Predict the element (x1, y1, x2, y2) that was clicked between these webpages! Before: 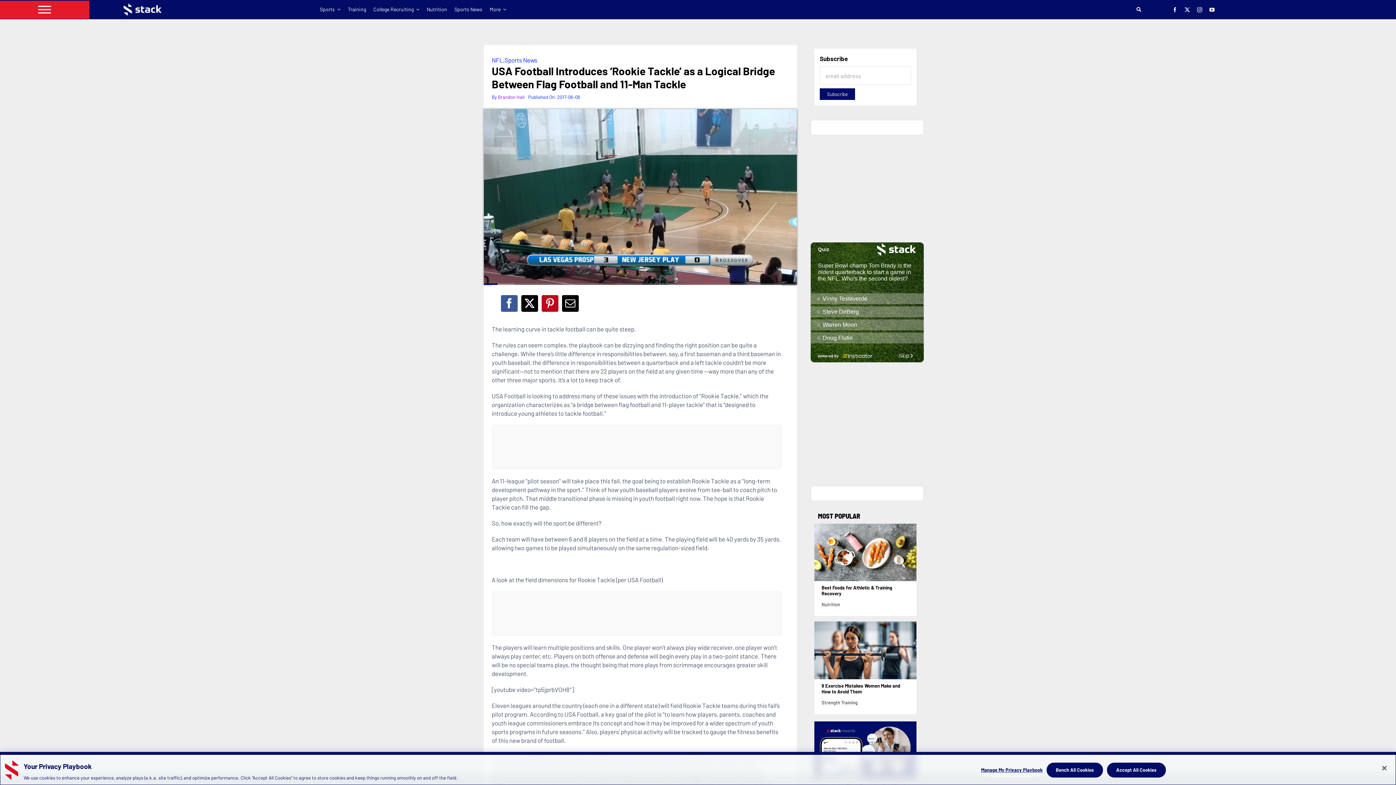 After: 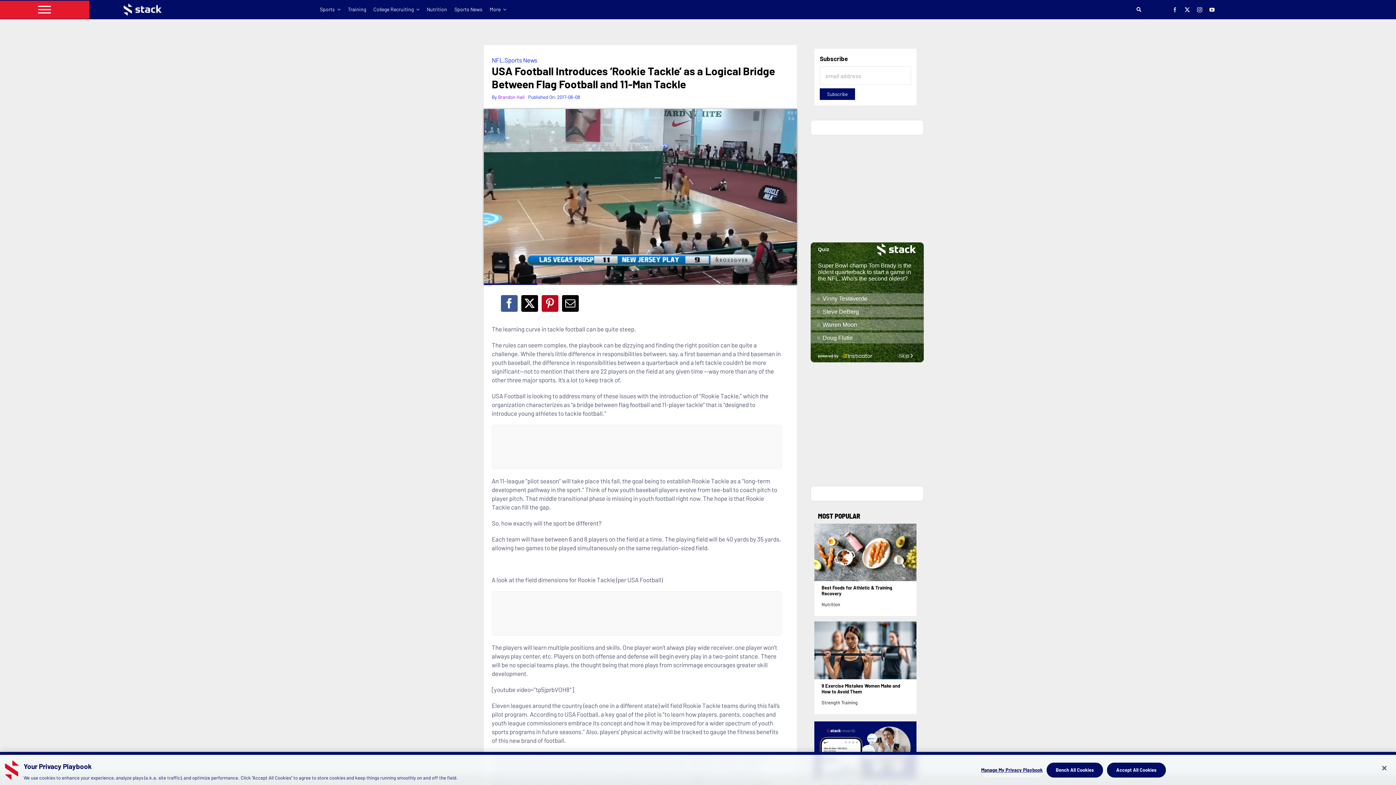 Action: label: facebook bbox: (1172, 7, 1177, 12)